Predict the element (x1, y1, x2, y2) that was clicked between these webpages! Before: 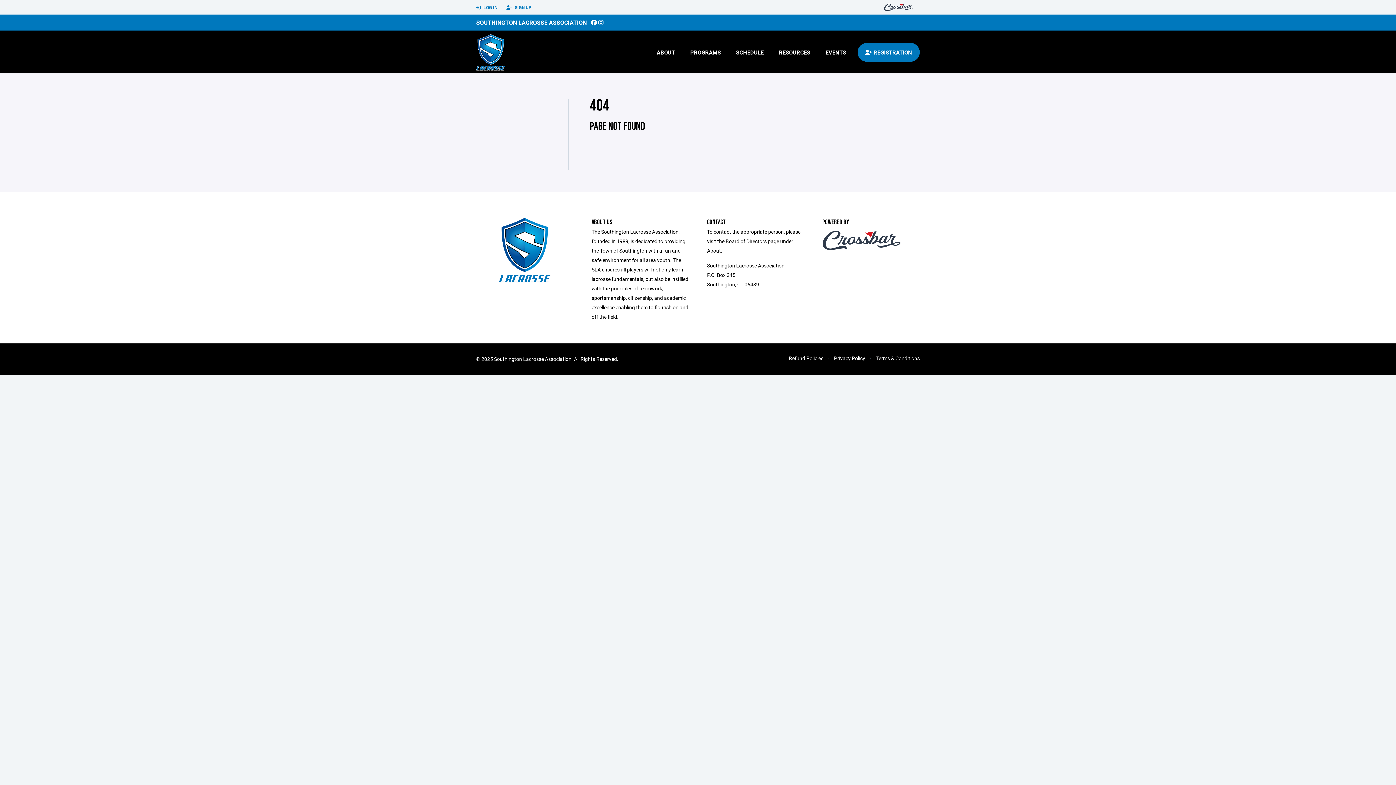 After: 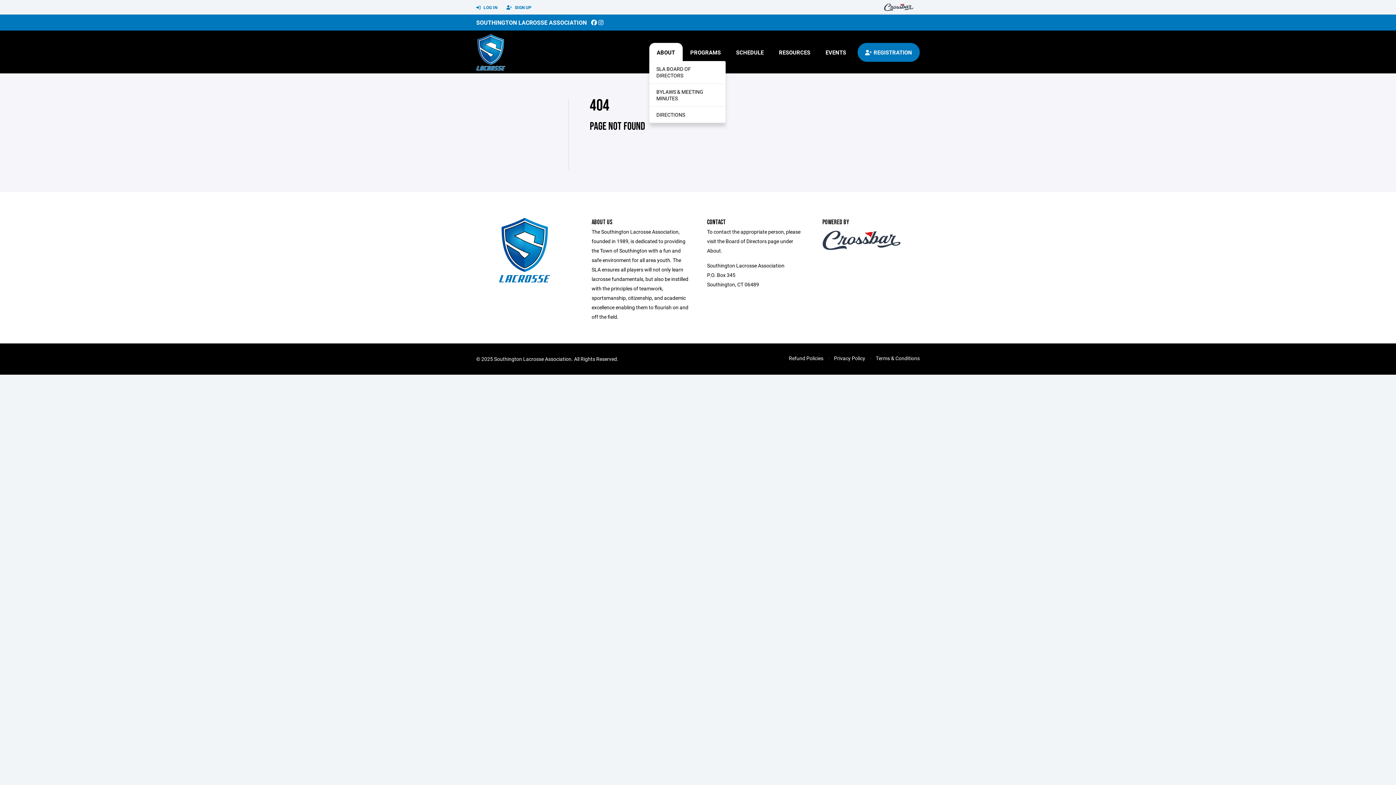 Action: bbox: (649, 42, 682, 61) label: ABOUT